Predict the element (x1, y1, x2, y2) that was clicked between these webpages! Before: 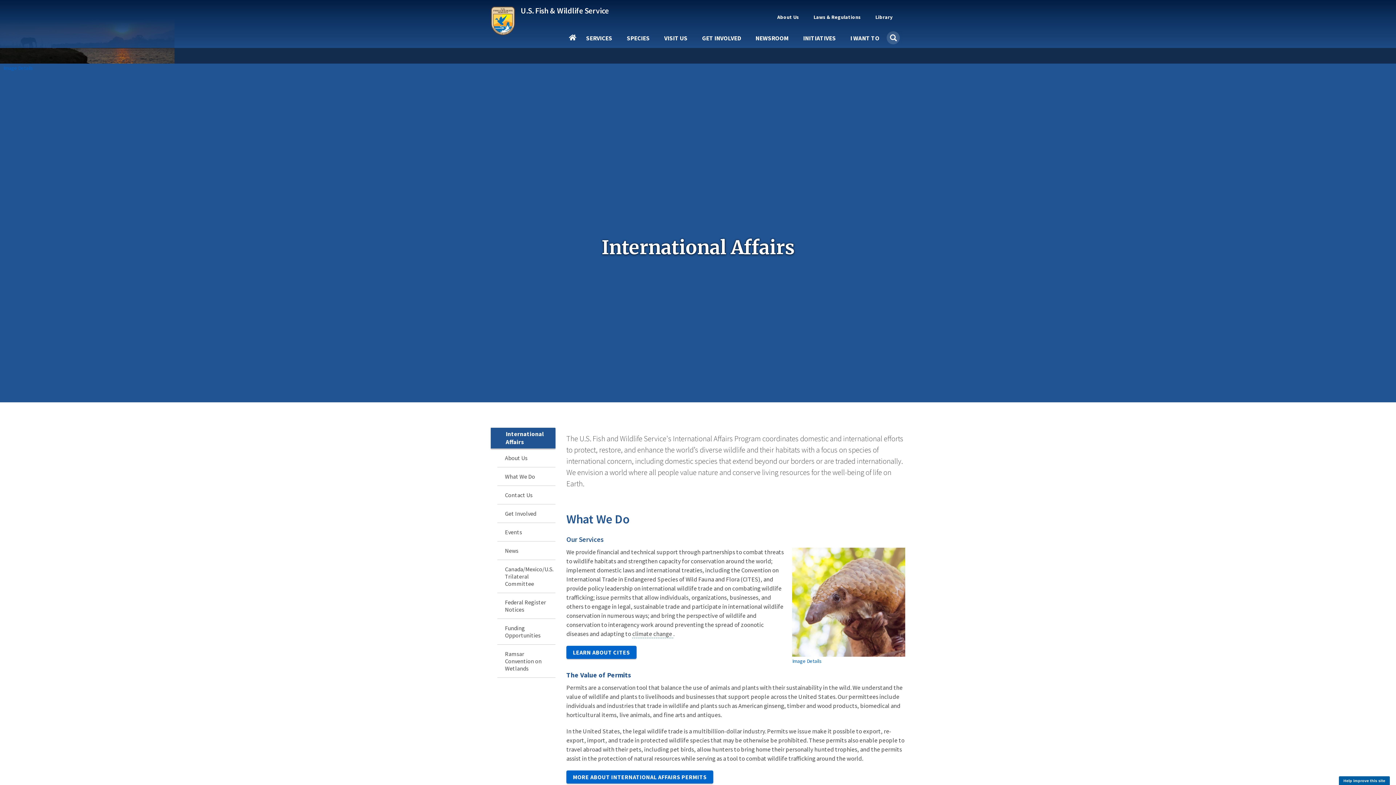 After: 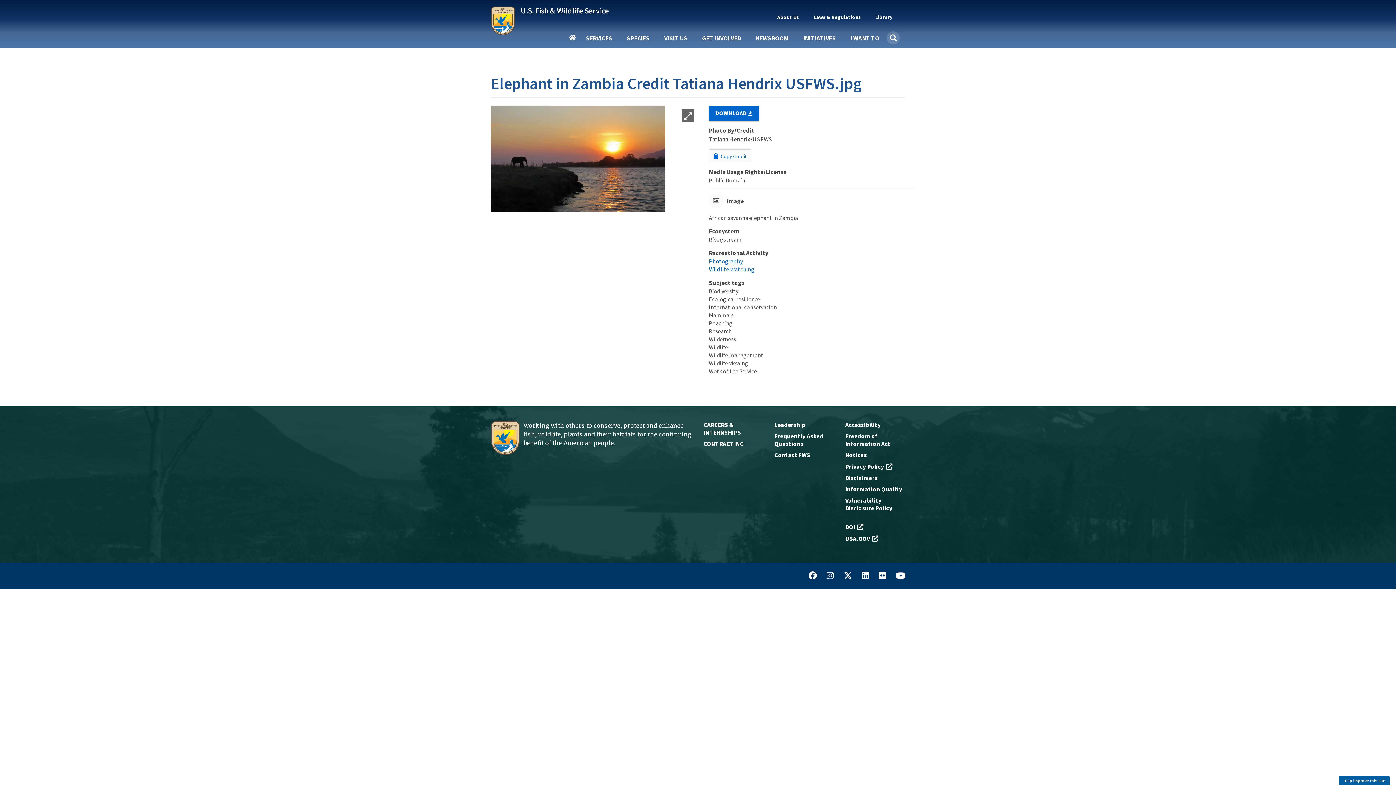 Action: bbox: (0, 64, 33, 71) label: Image Details